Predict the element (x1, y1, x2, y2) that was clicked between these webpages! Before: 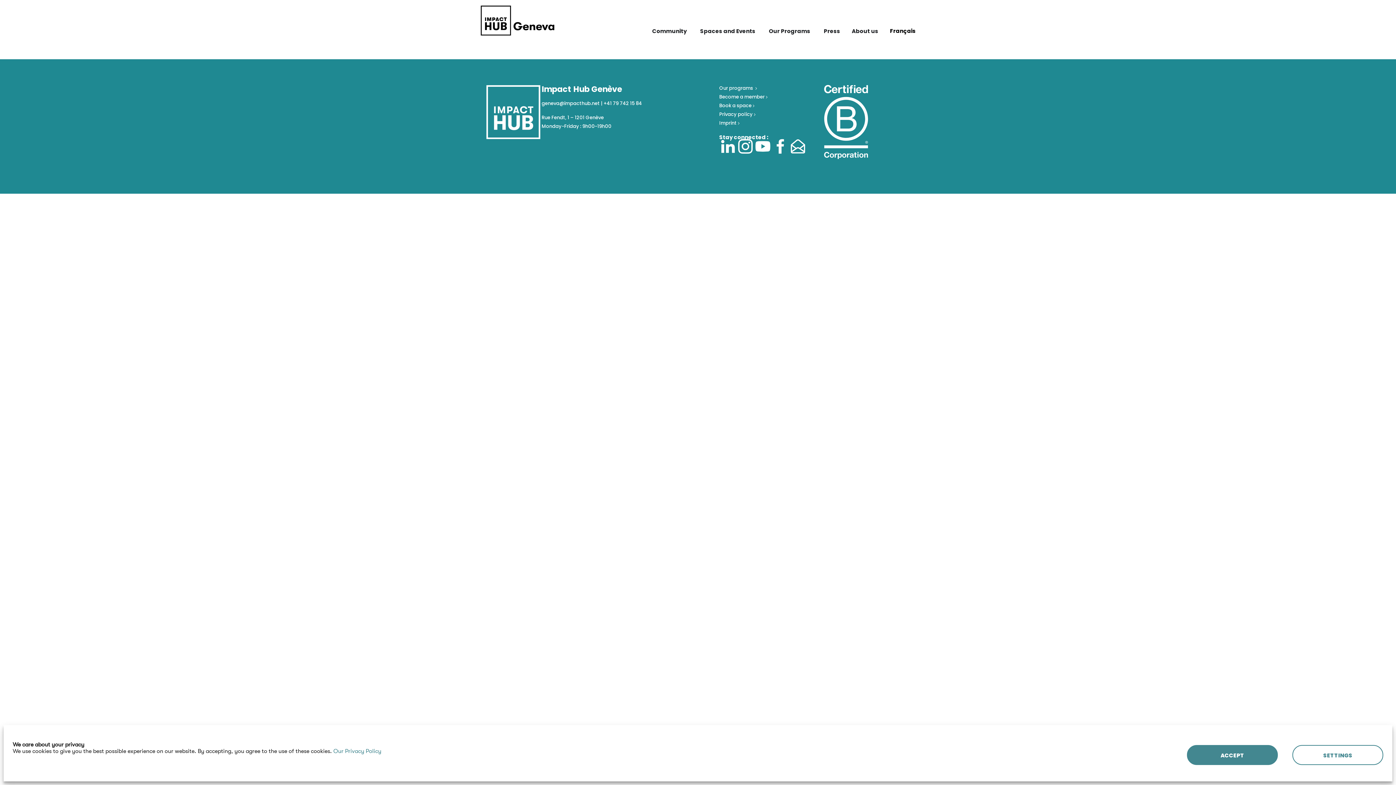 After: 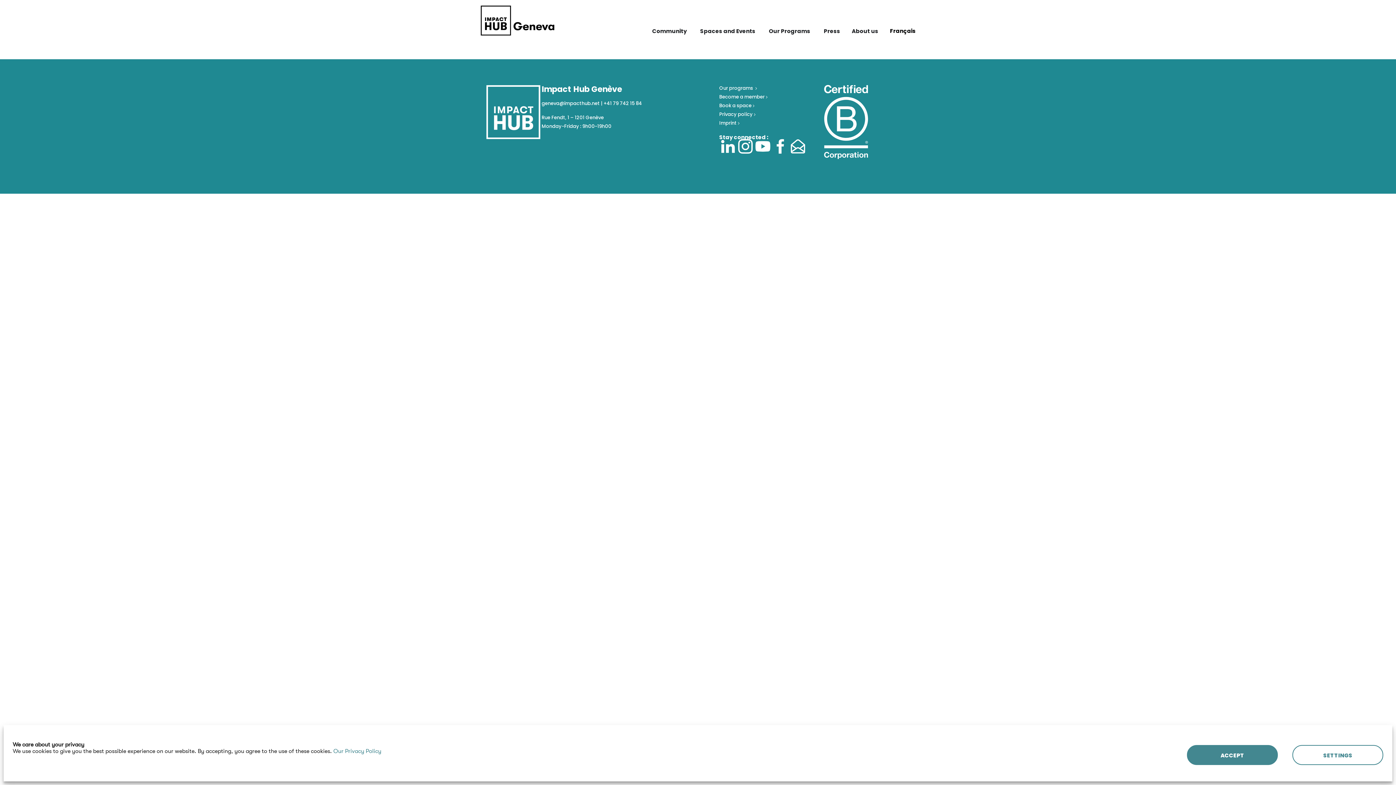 Action: bbox: (738, 119, 739, 126)